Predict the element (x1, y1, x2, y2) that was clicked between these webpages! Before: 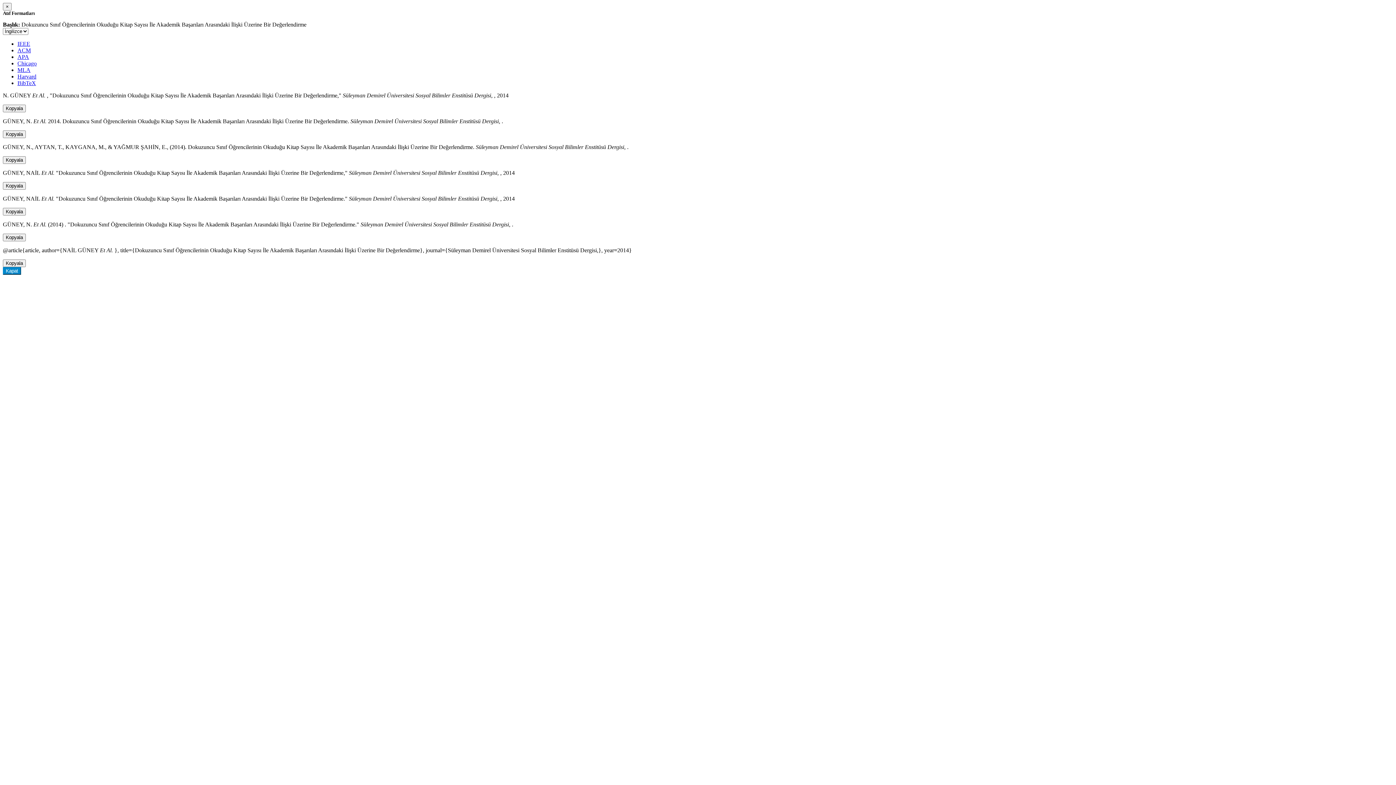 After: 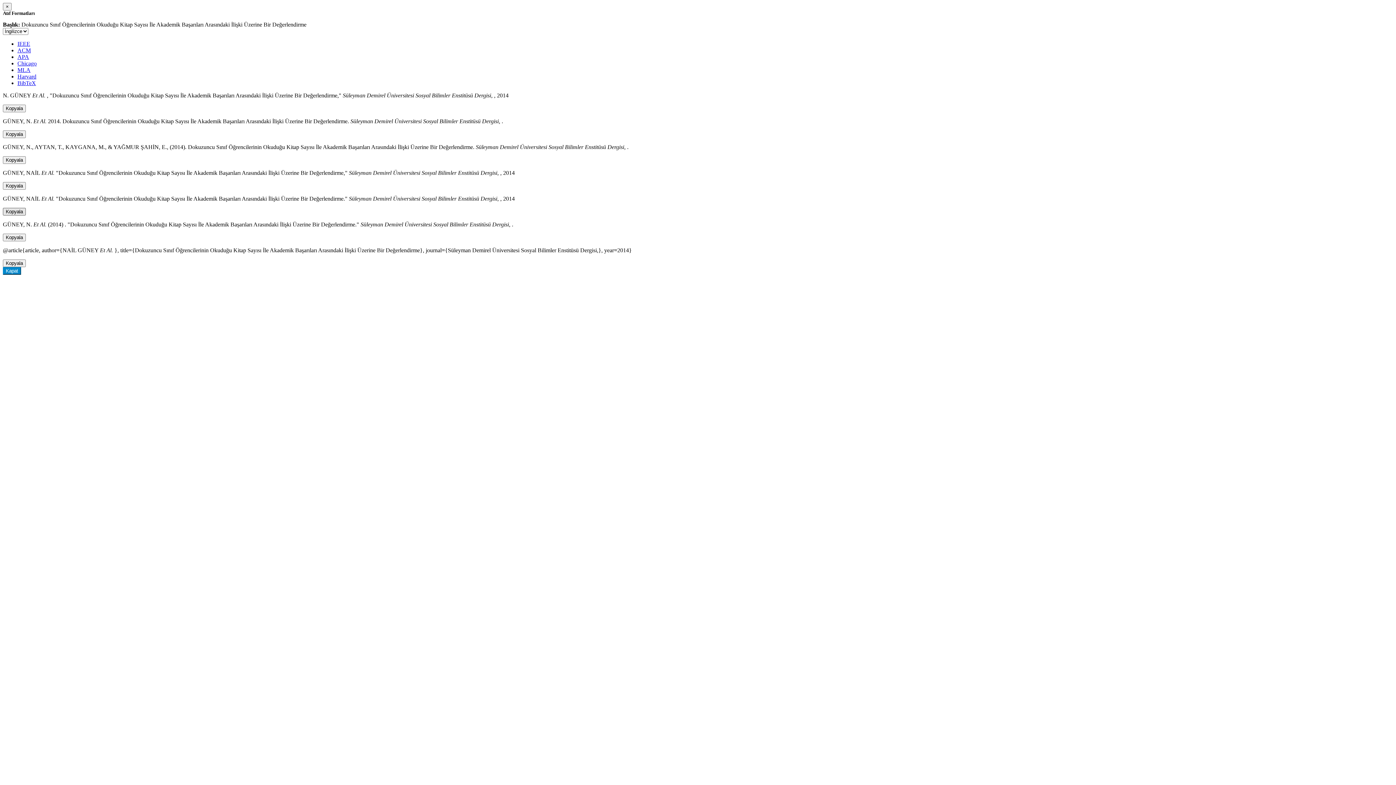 Action: label: Kopyala bbox: (2, 208, 25, 215)